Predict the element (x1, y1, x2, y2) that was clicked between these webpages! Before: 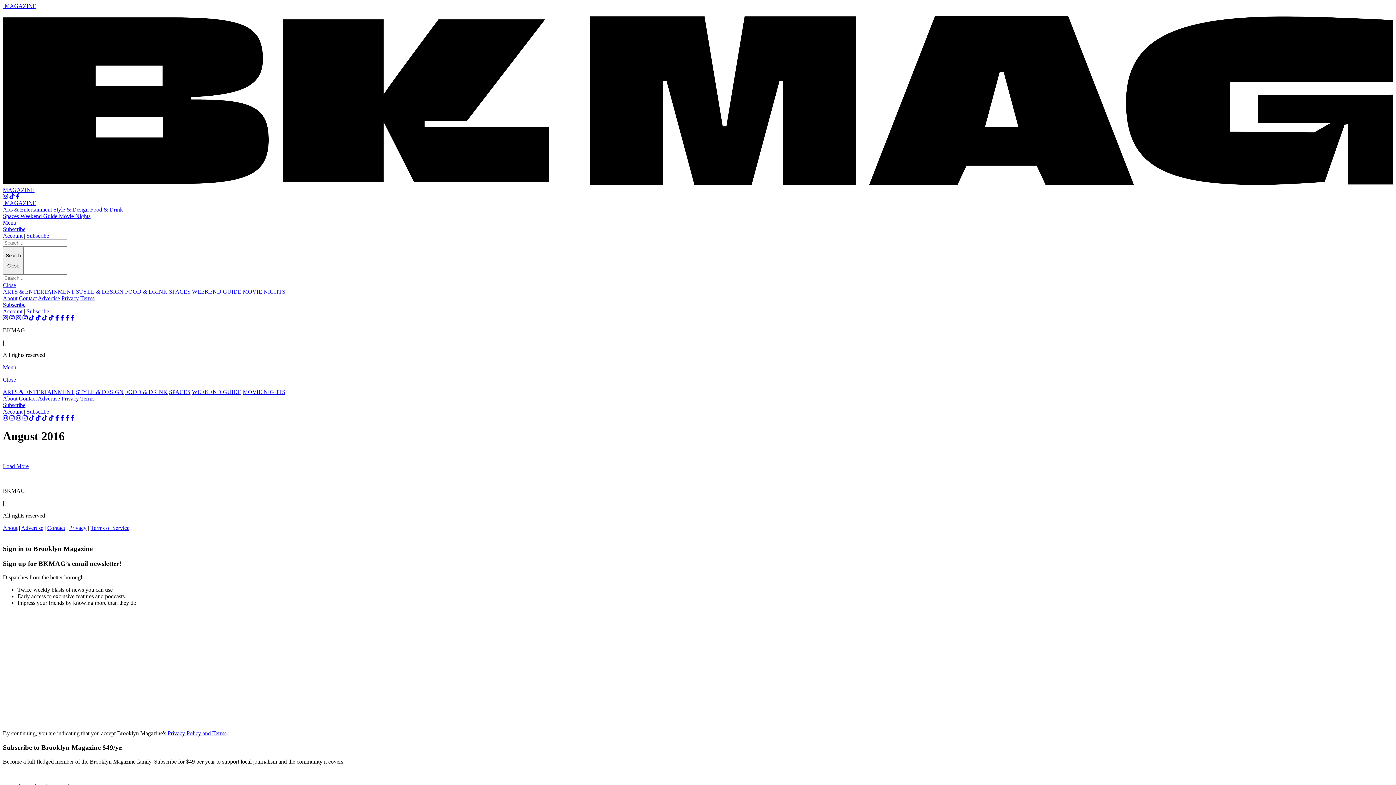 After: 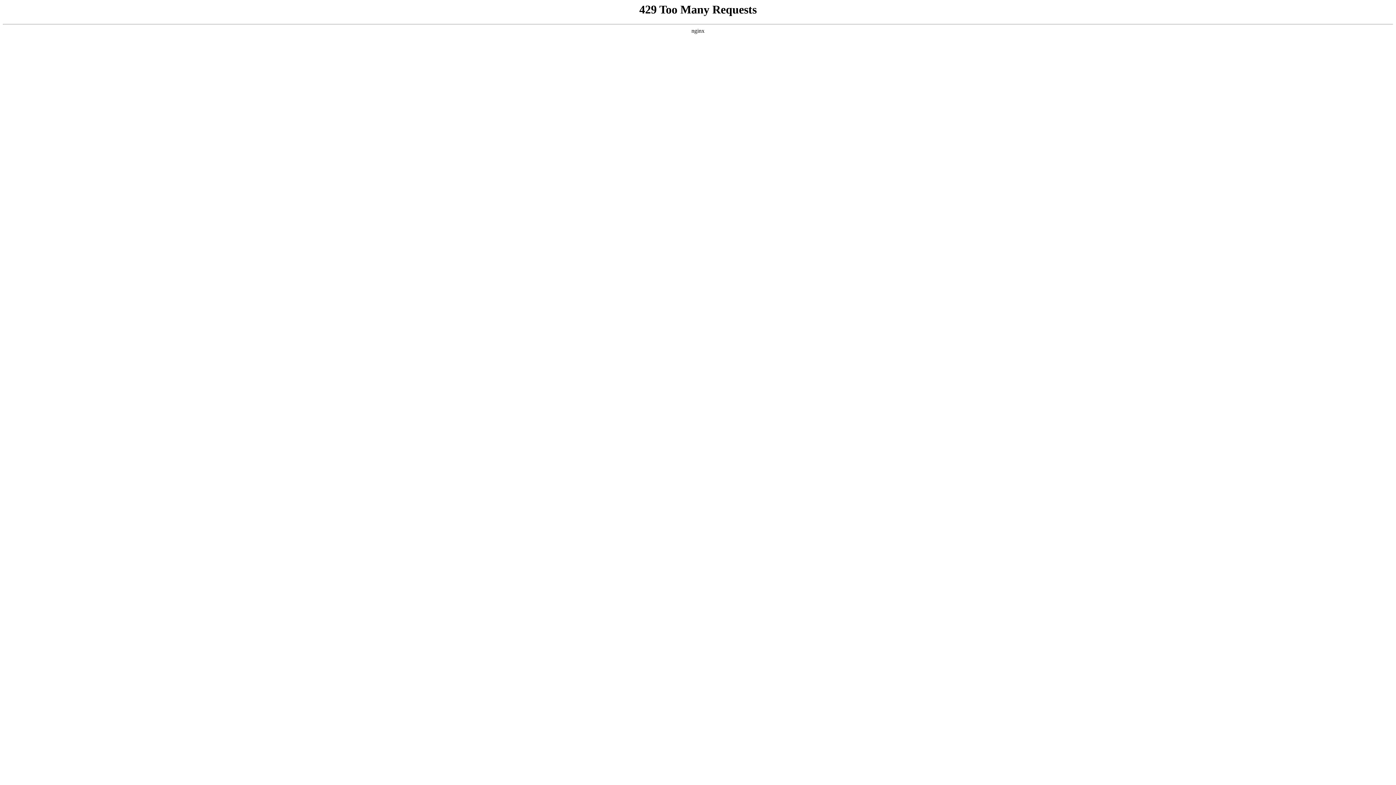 Action: label:   MAGAZINE bbox: (2, 9, 1393, 193)